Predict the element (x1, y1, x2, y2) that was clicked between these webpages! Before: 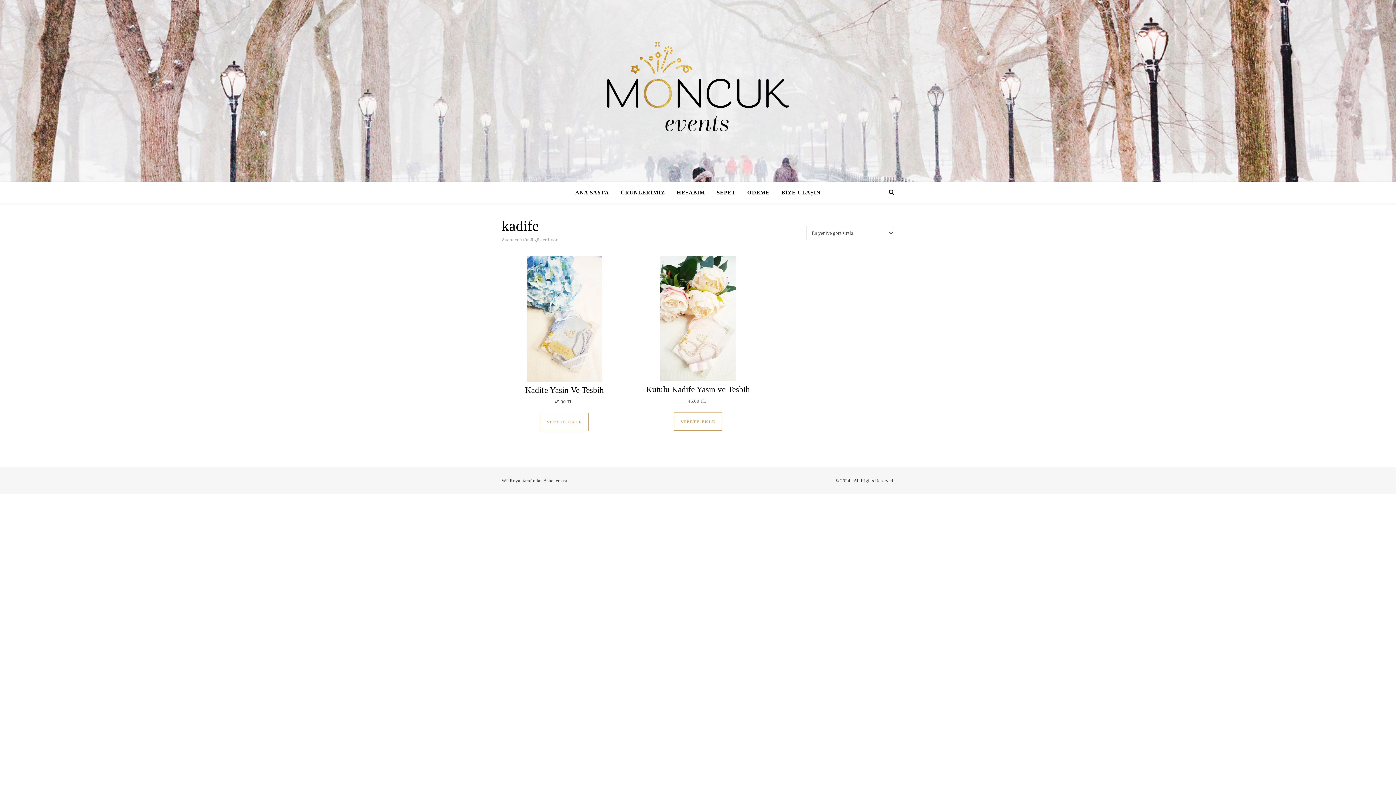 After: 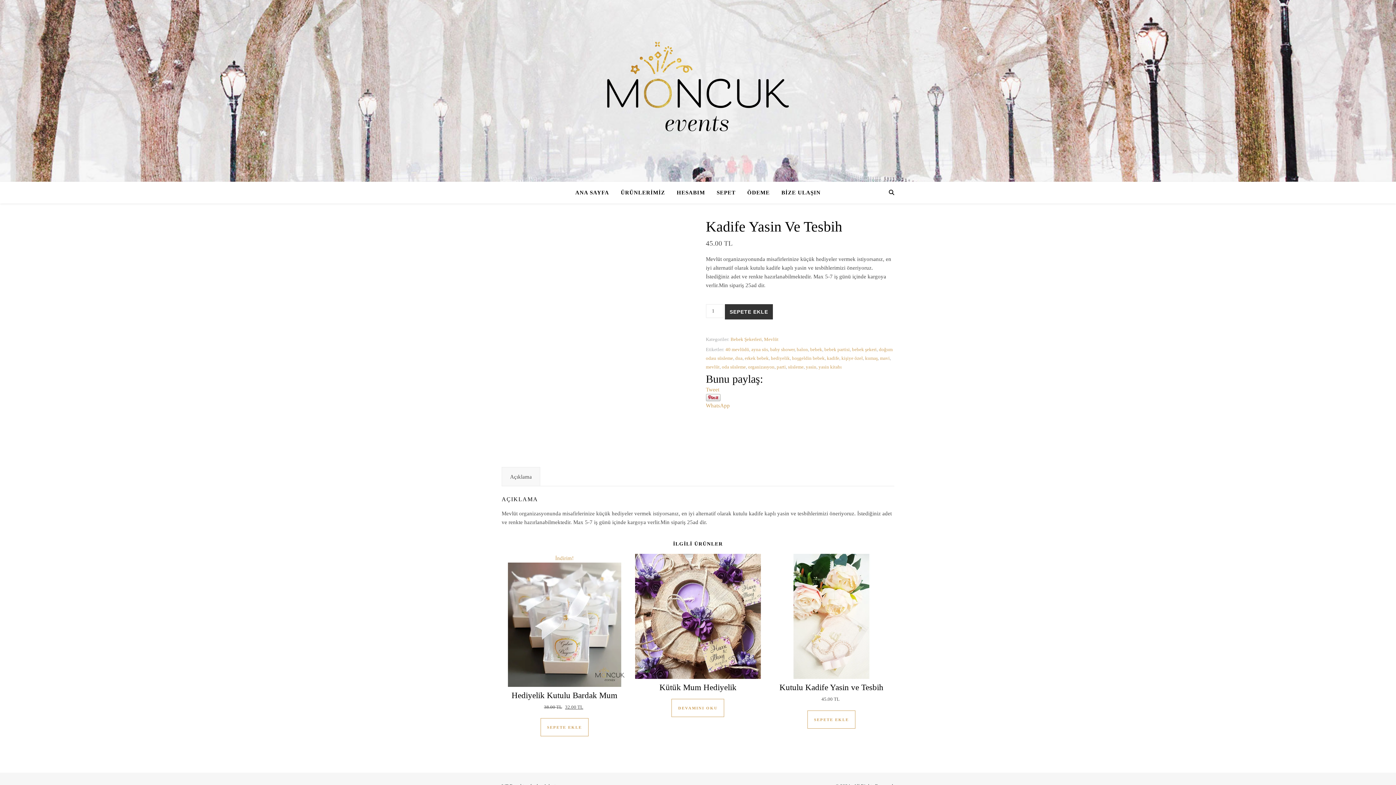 Action: bbox: (501, 256, 627, 406) label: Kadife Yasin Ve Tesbih
45.00 